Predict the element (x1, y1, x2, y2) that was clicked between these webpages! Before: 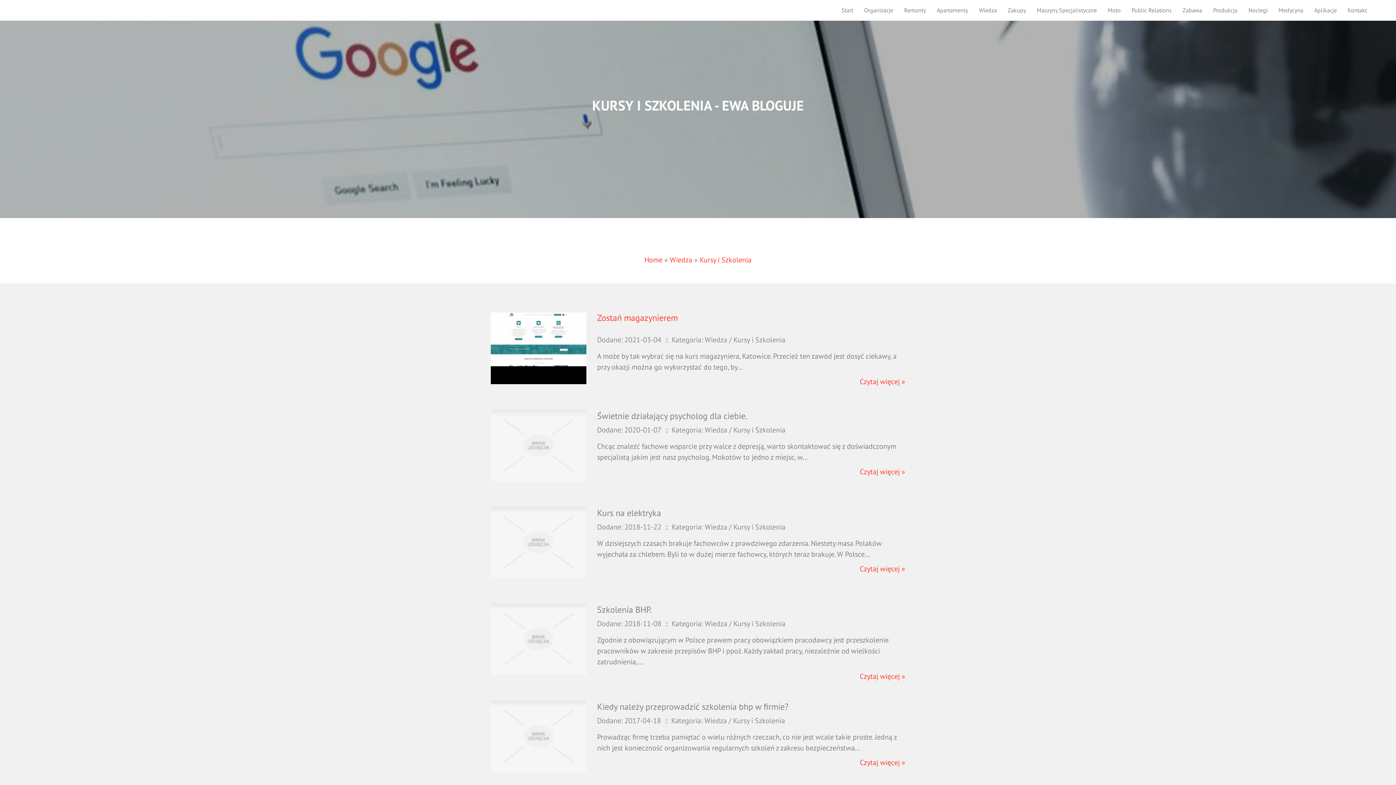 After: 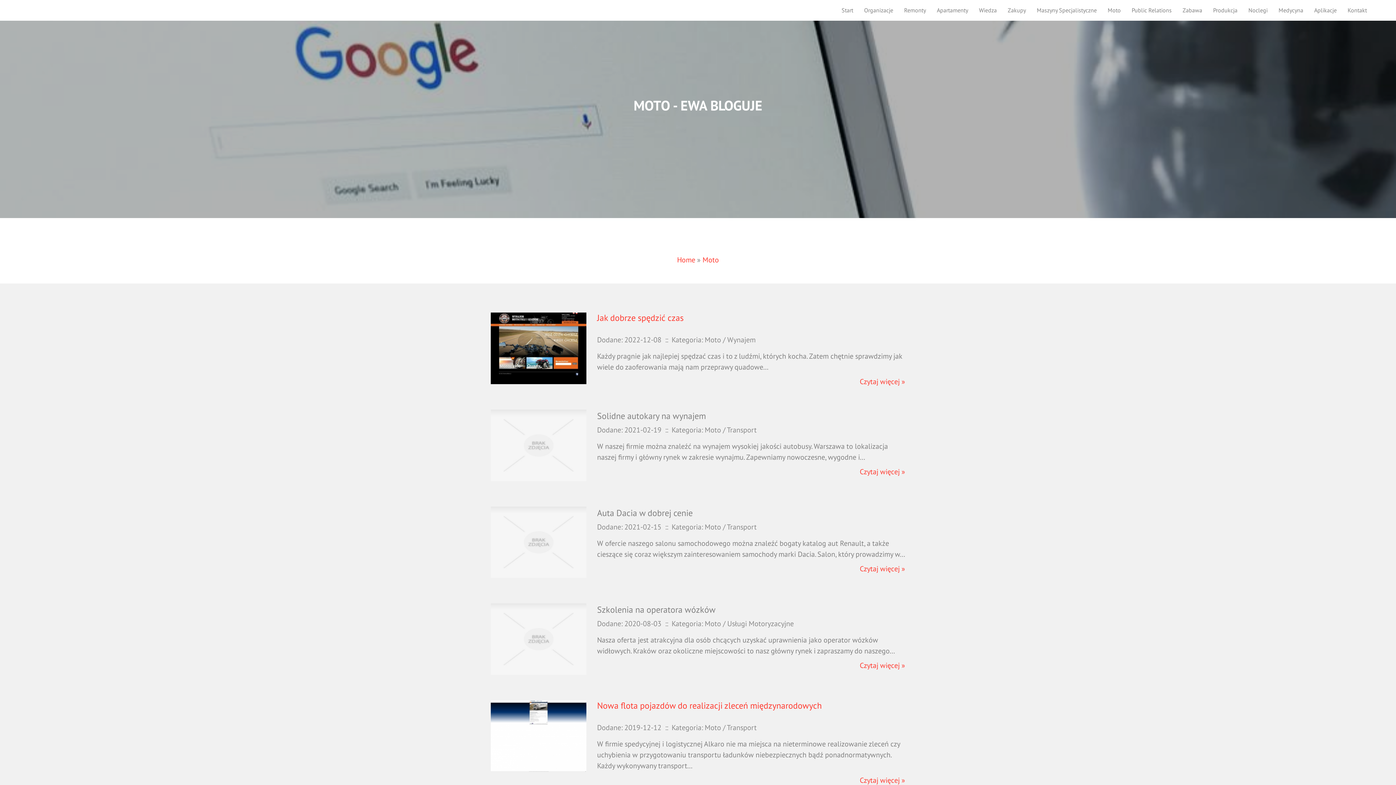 Action: label: Moto bbox: (1102, 0, 1126, 20)